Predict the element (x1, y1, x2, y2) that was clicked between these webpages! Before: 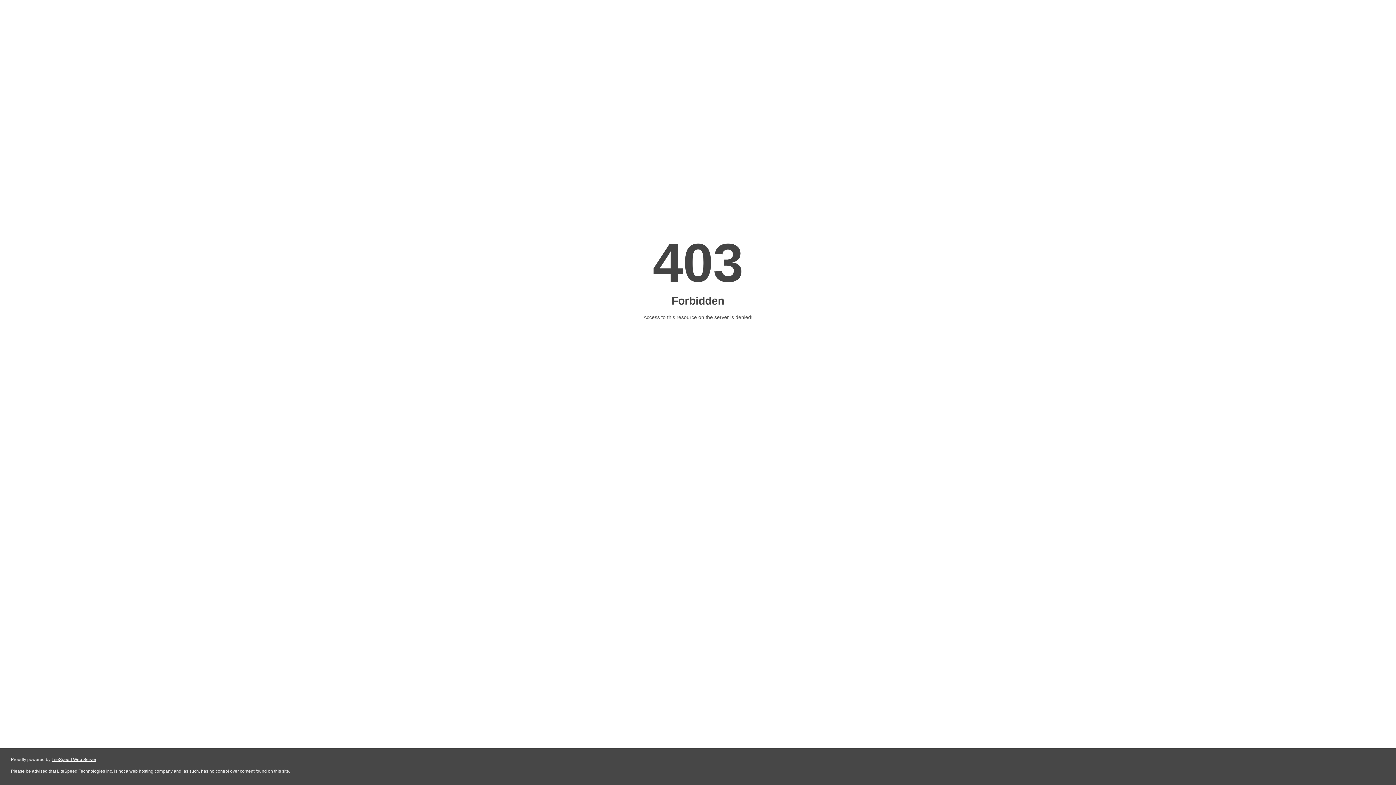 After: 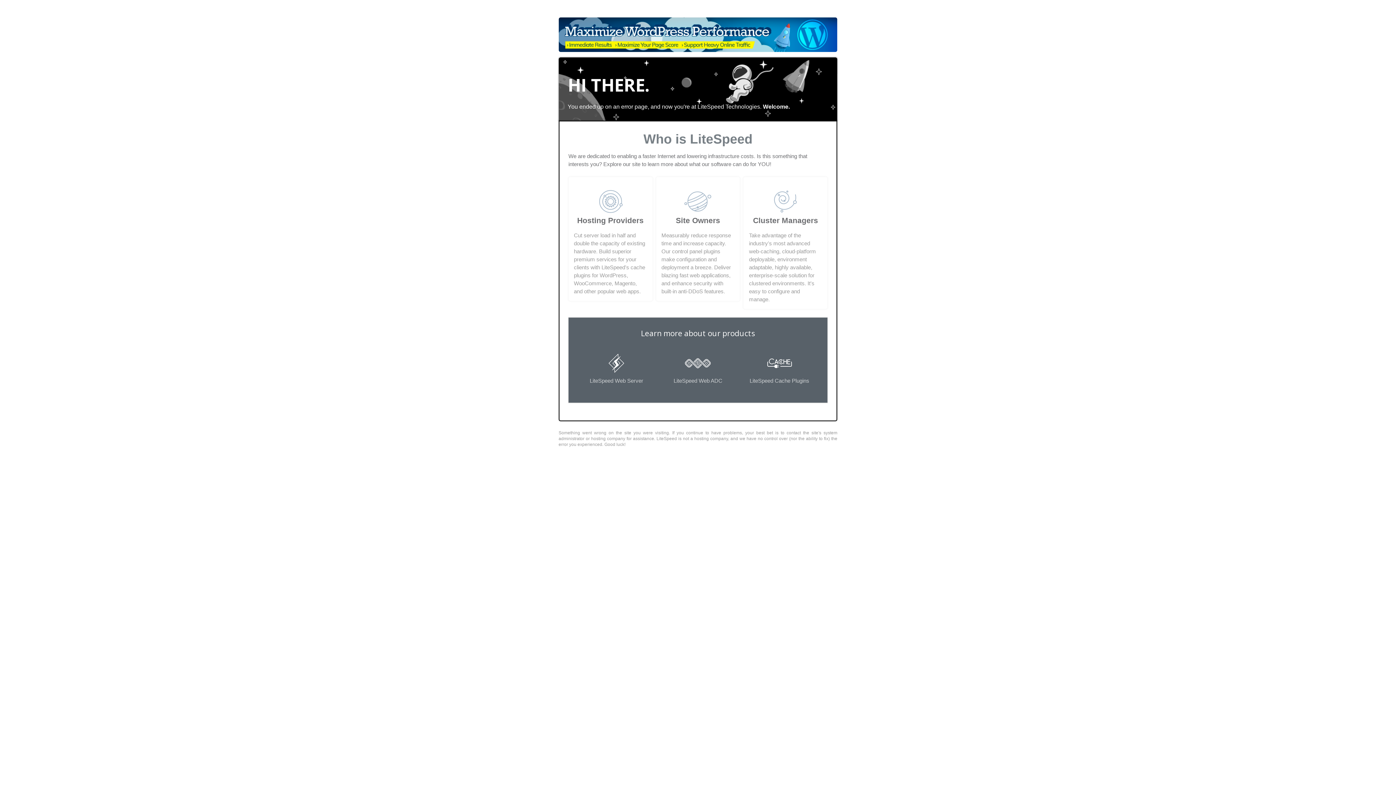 Action: label: LiteSpeed Web Server bbox: (51, 757, 96, 762)